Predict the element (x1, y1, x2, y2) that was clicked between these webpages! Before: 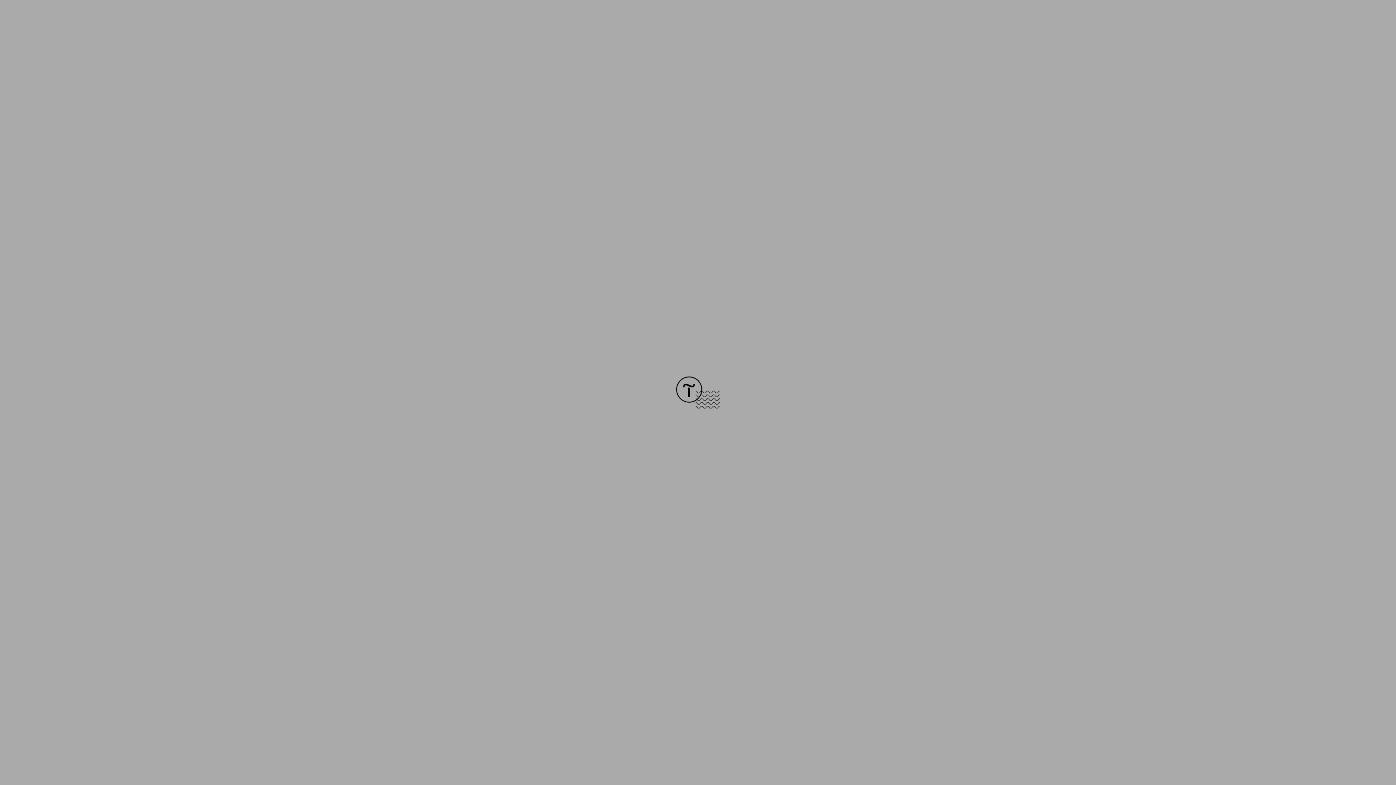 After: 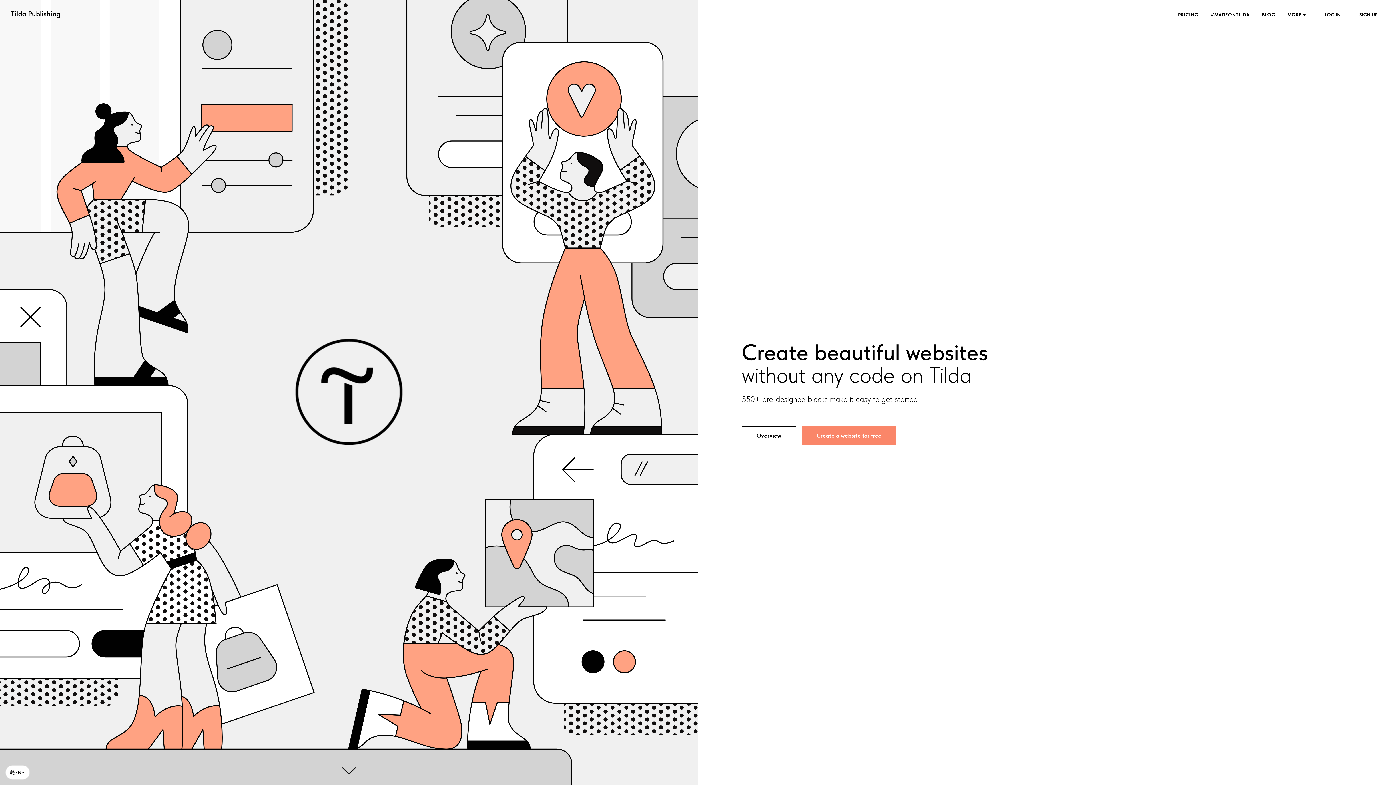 Action: bbox: (676, 403, 720, 409)